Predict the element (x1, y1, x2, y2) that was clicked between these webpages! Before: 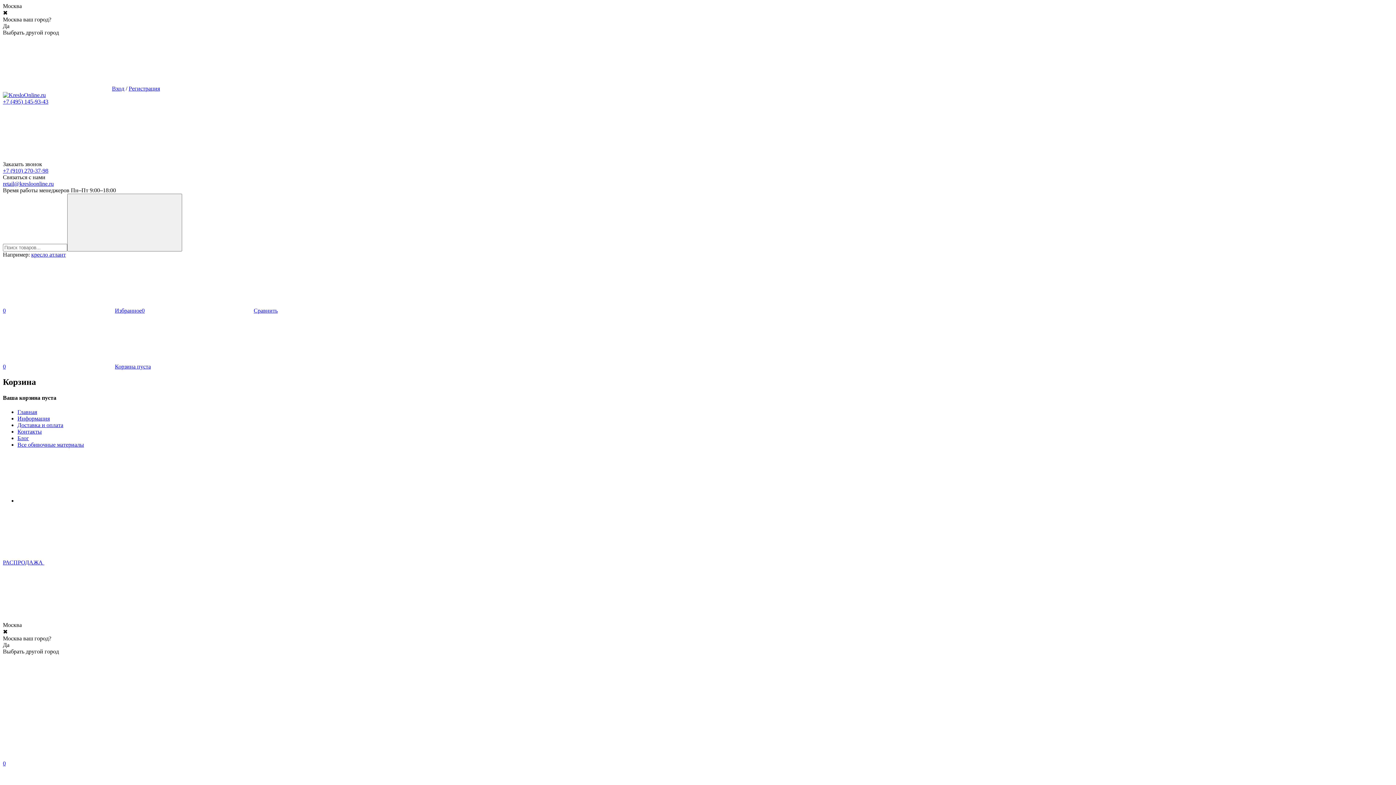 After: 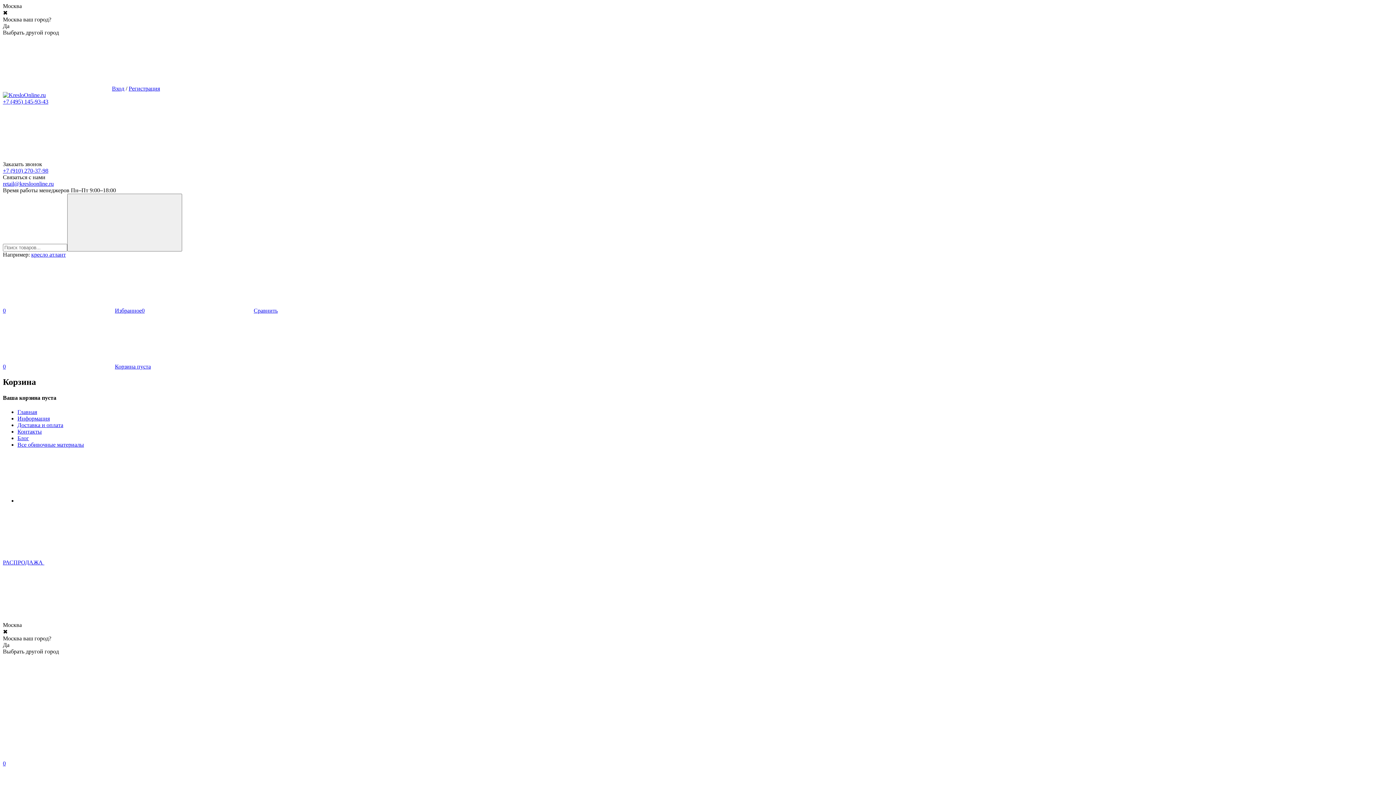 Action: label: retail@kresloonline.ru bbox: (2, 180, 53, 186)